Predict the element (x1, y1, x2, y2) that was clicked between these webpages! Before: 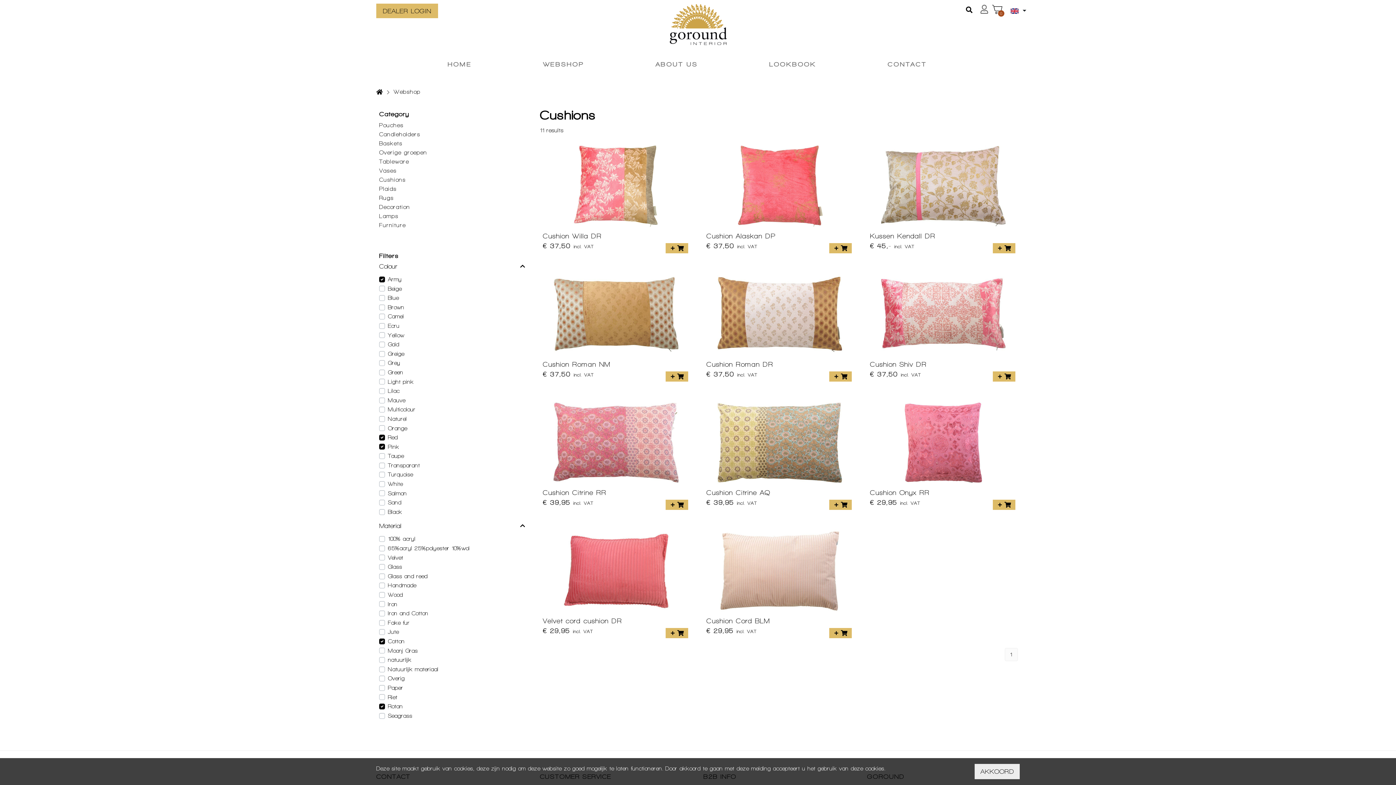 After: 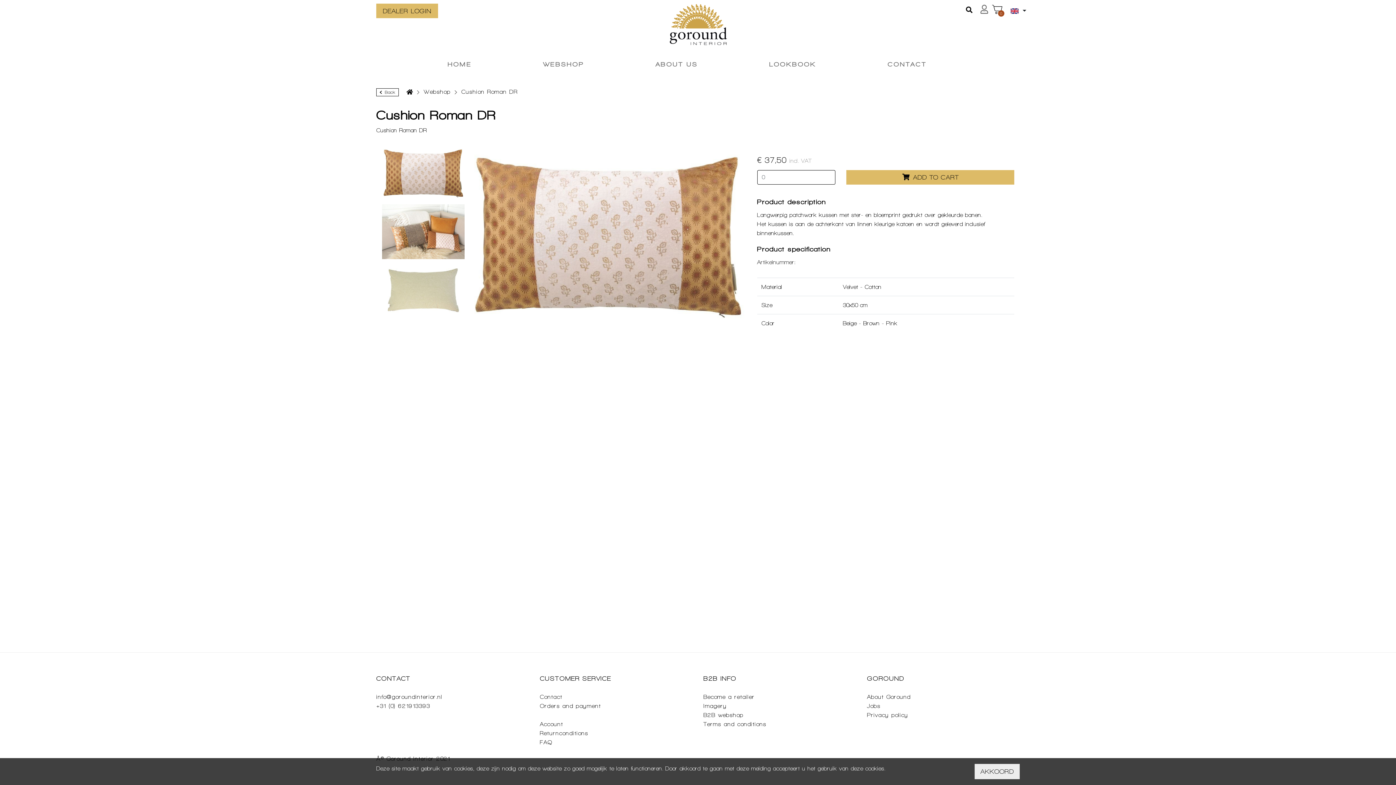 Action: bbox: (706, 360, 773, 368) label: Cushion Roman DR